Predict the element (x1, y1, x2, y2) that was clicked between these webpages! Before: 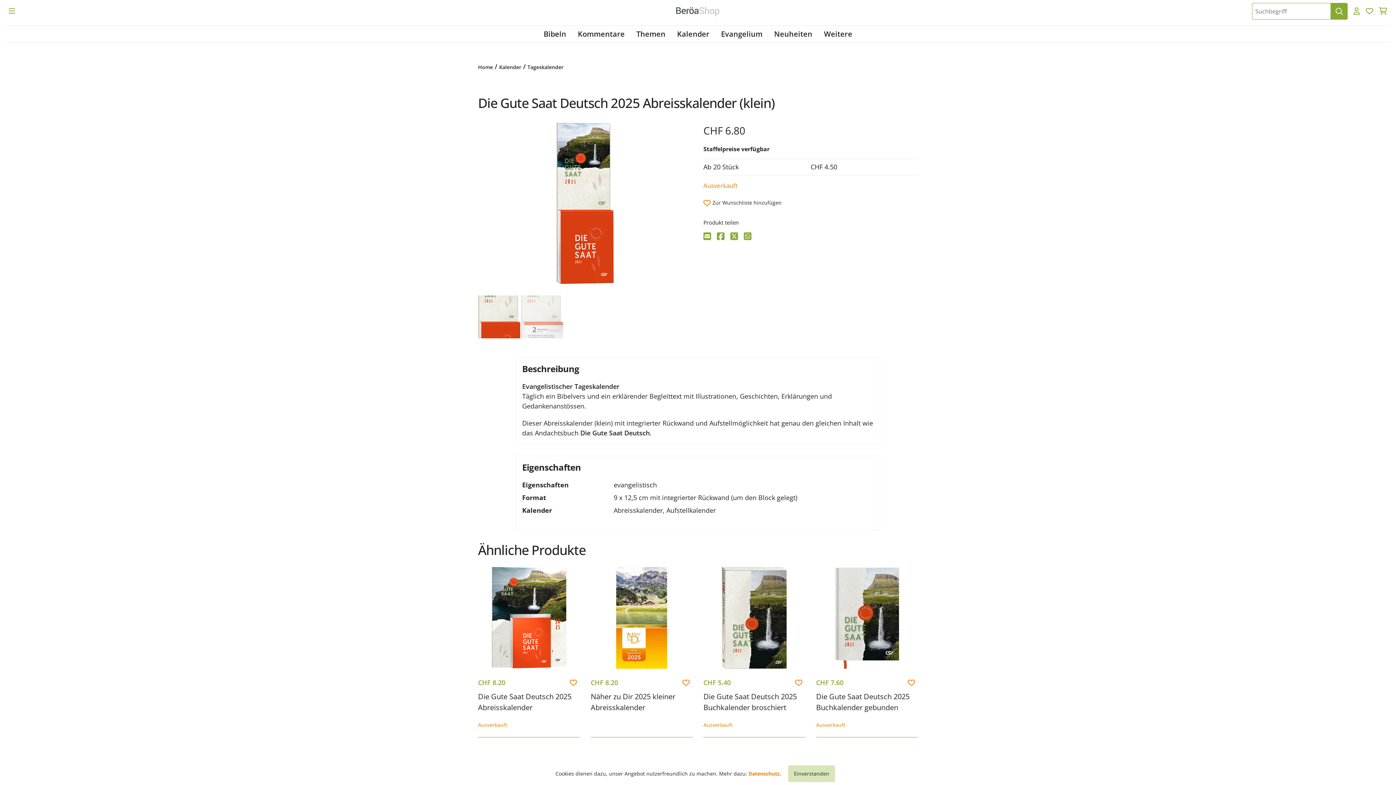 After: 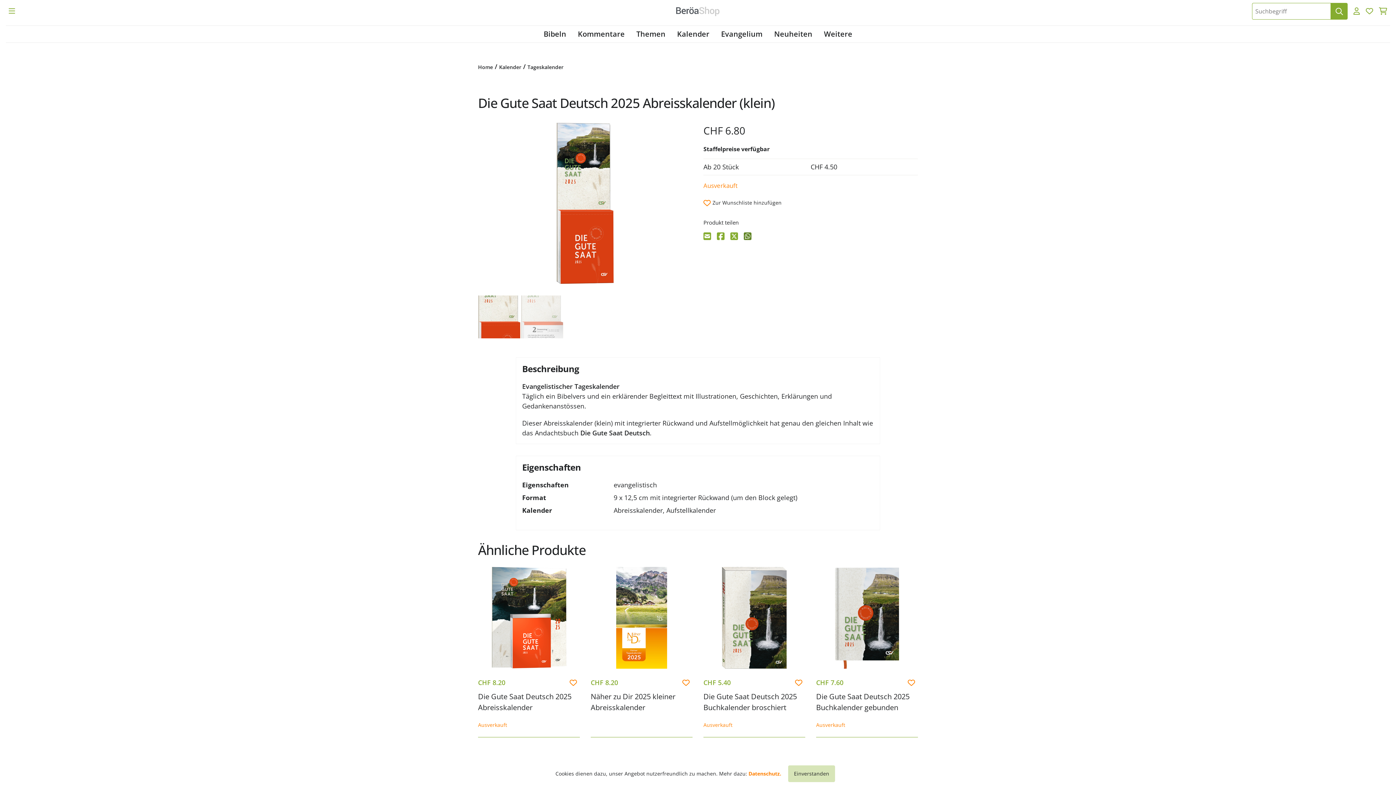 Action: bbox: (744, 232, 751, 241)